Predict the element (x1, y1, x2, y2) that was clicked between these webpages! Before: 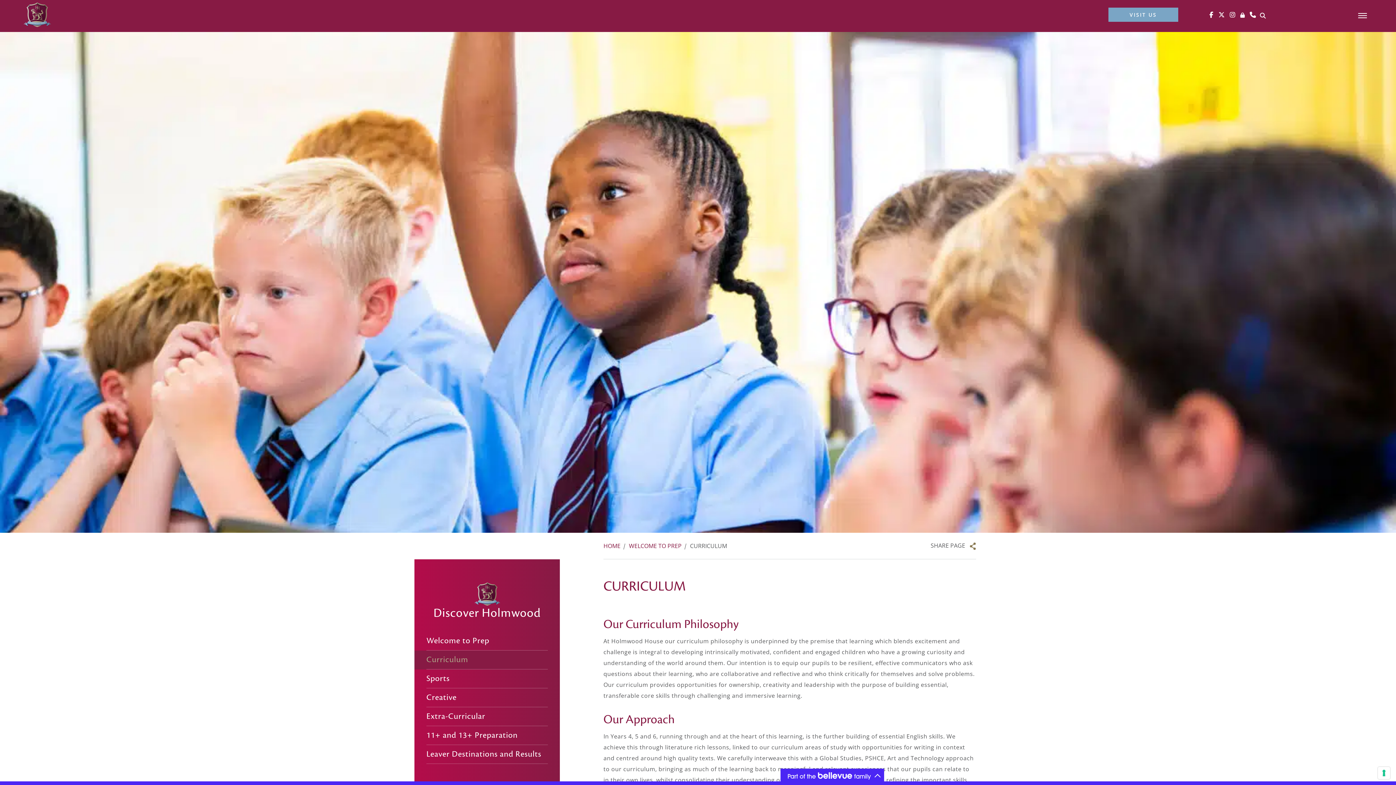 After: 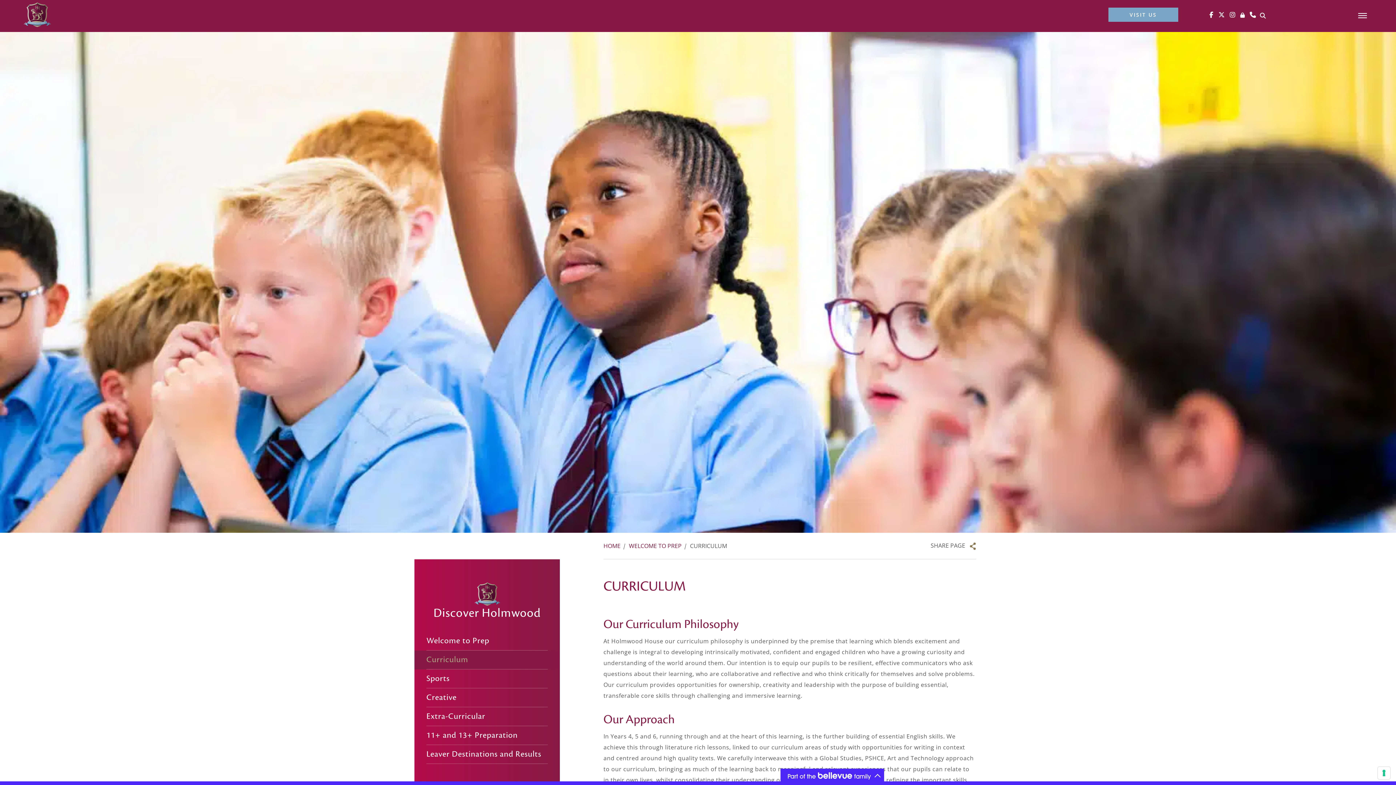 Action: label: Curriculum bbox: (414, 651, 560, 669)